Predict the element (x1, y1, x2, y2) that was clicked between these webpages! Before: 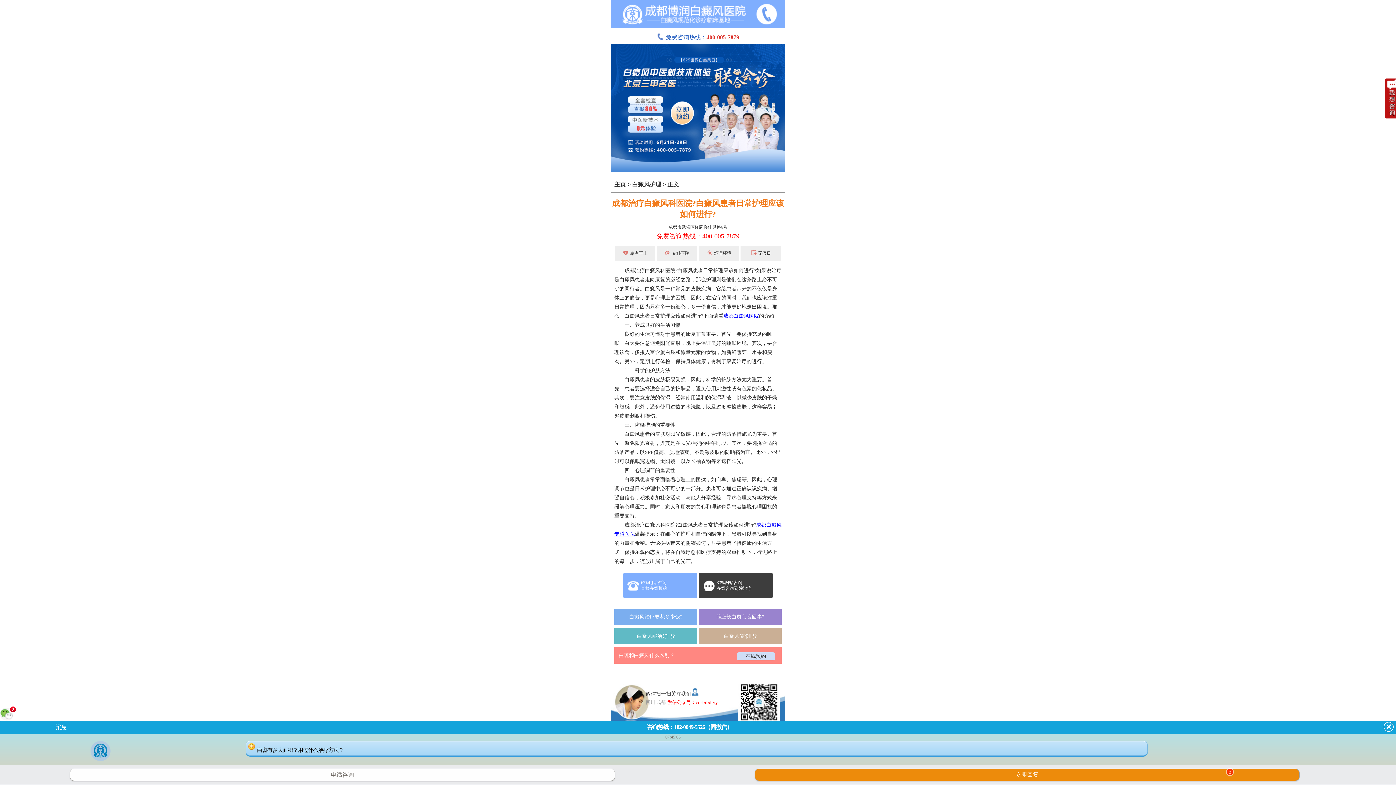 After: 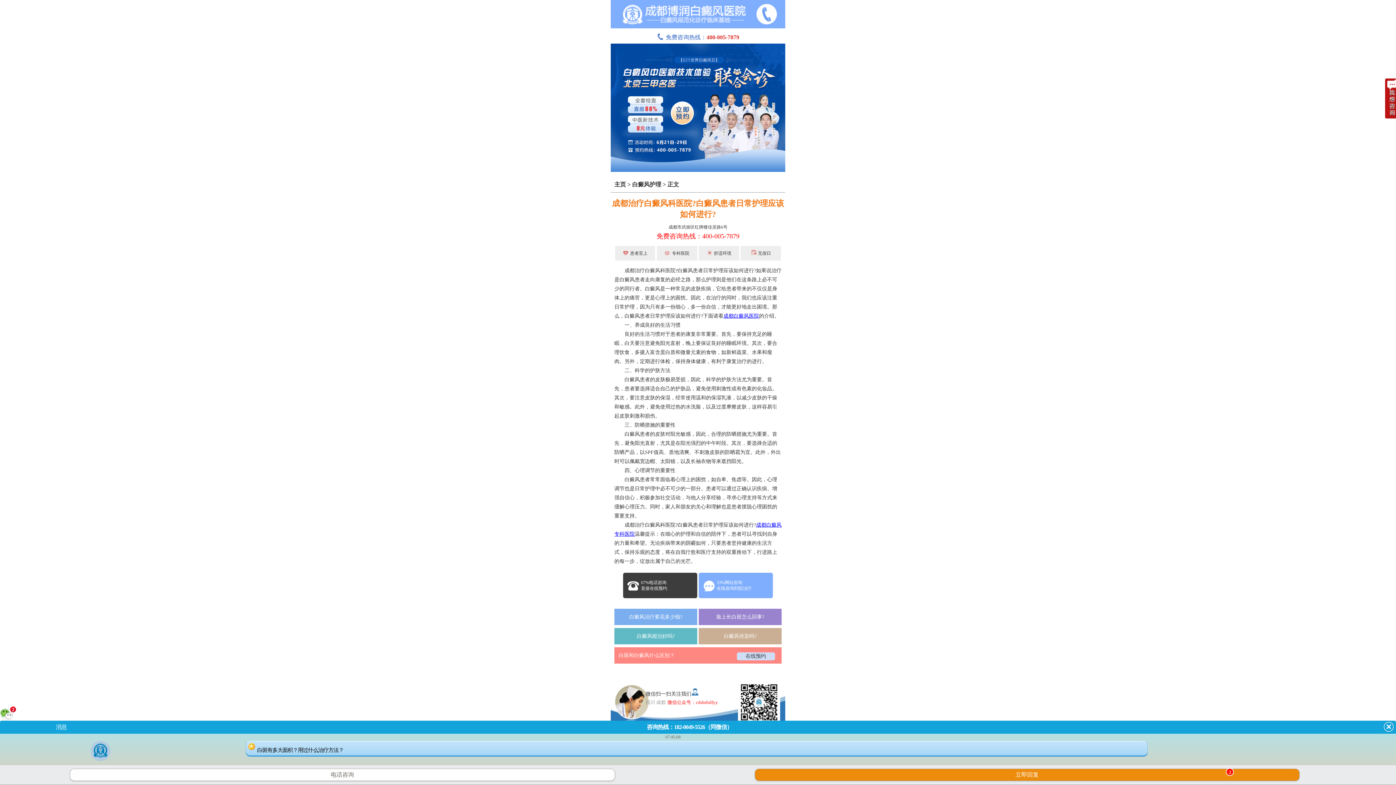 Action: label: 免费咨询热线：400-005-7879 bbox: (656, 34, 739, 40)